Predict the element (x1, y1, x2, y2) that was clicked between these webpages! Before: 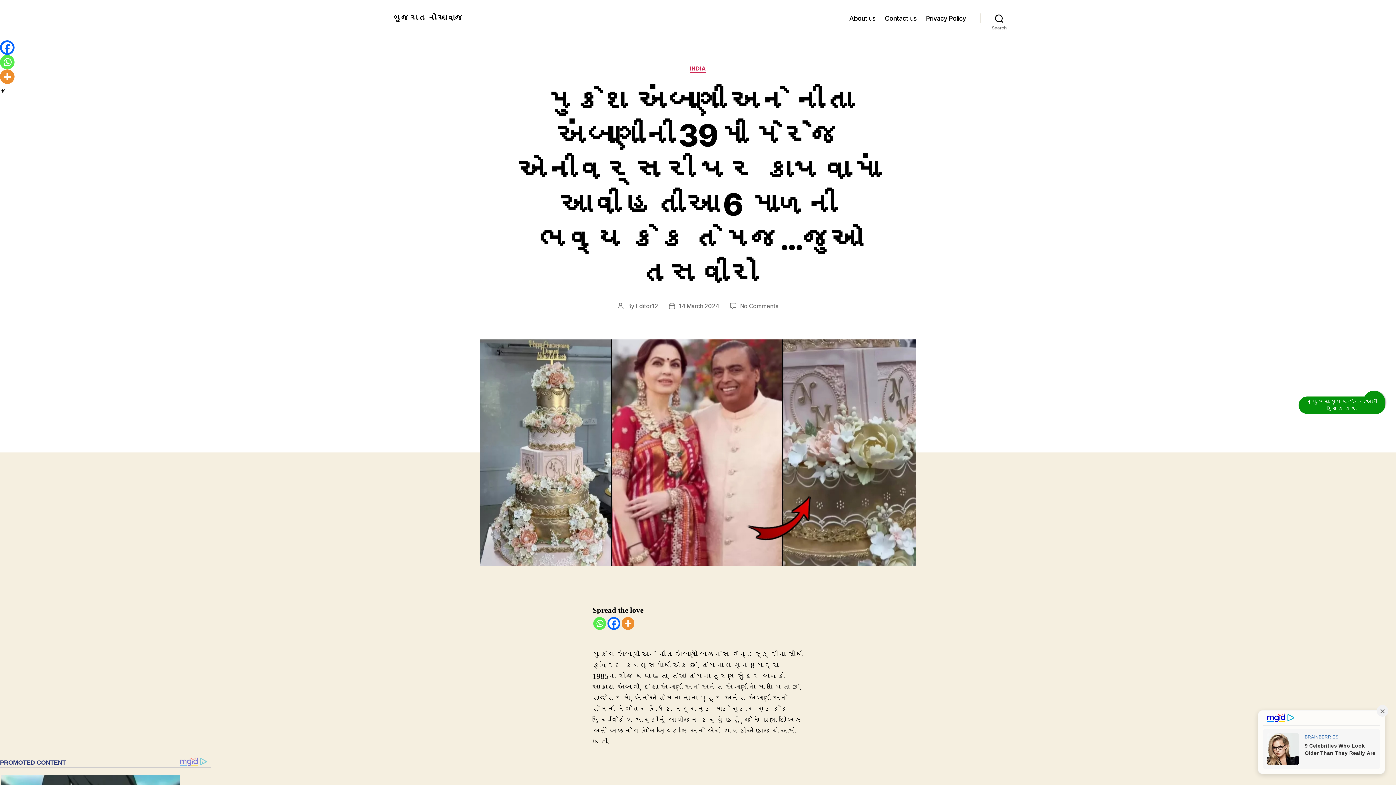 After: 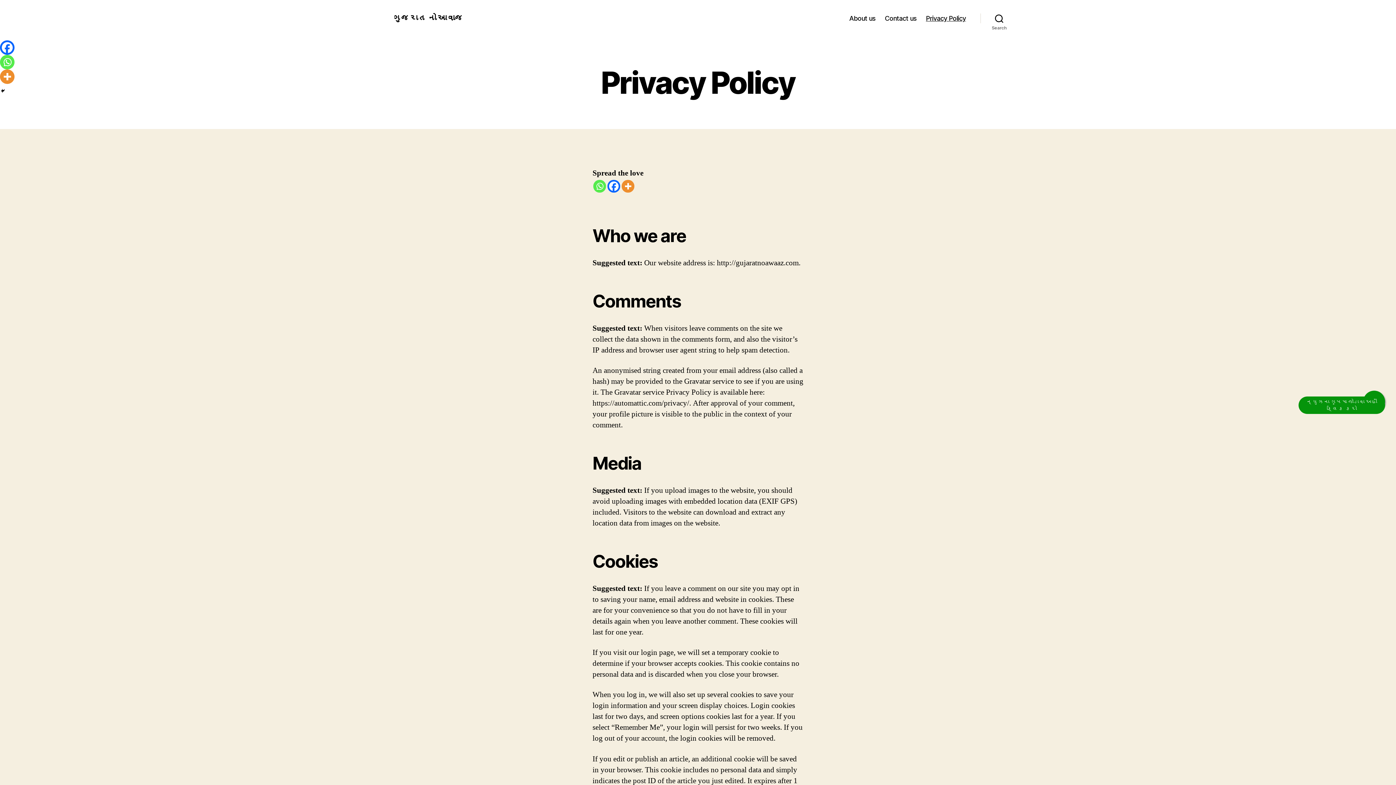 Action: bbox: (926, 14, 966, 22) label: Privacy Policy